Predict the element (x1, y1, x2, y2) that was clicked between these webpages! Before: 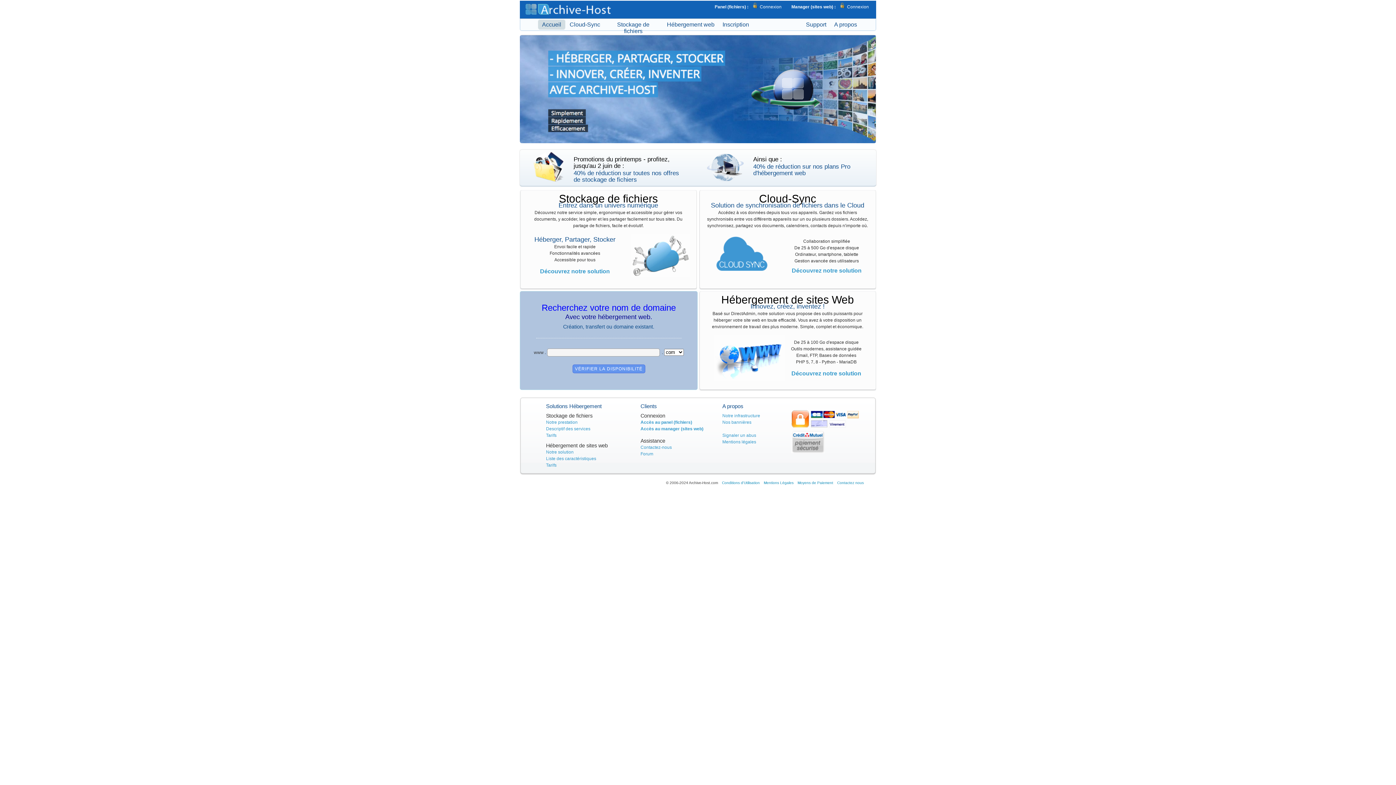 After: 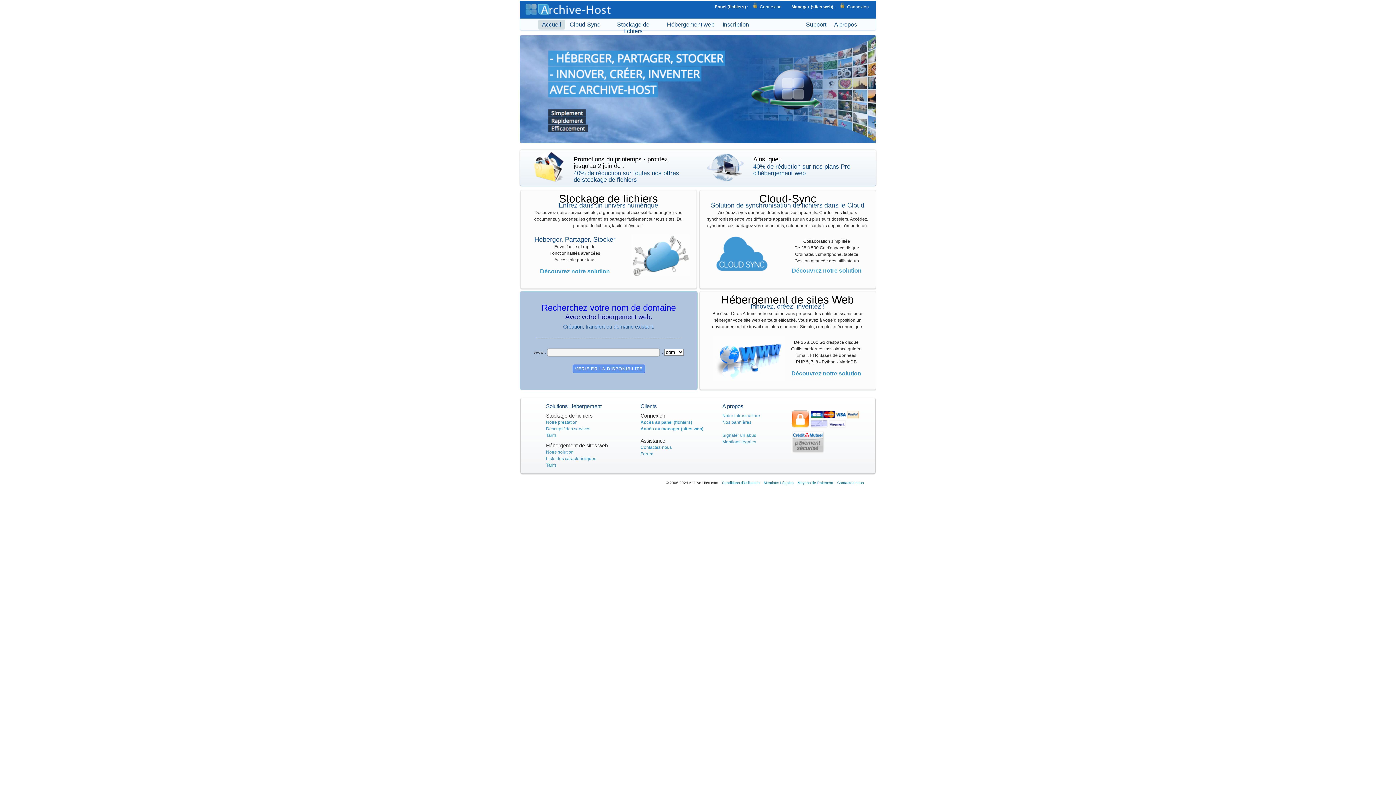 Action: label: Accueil bbox: (538, 19, 565, 29)